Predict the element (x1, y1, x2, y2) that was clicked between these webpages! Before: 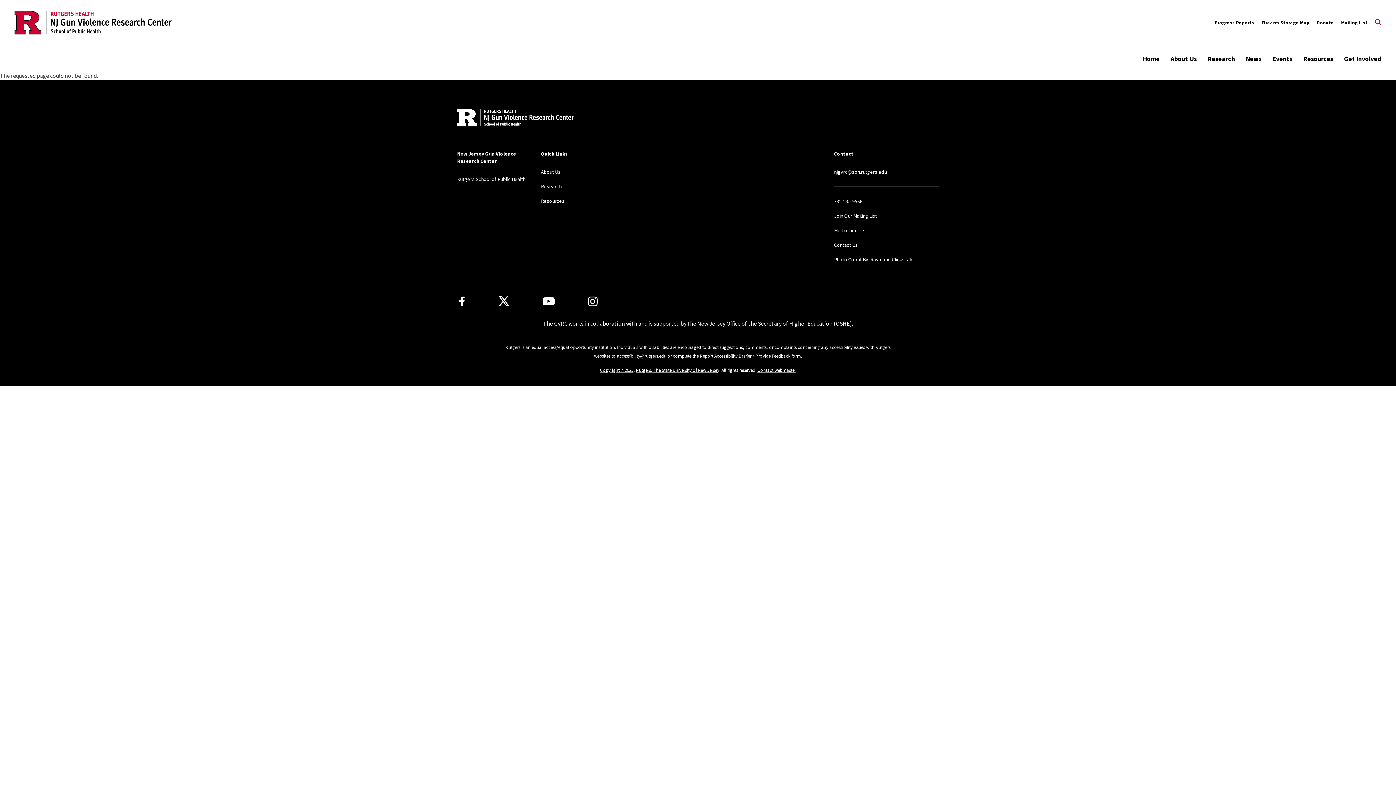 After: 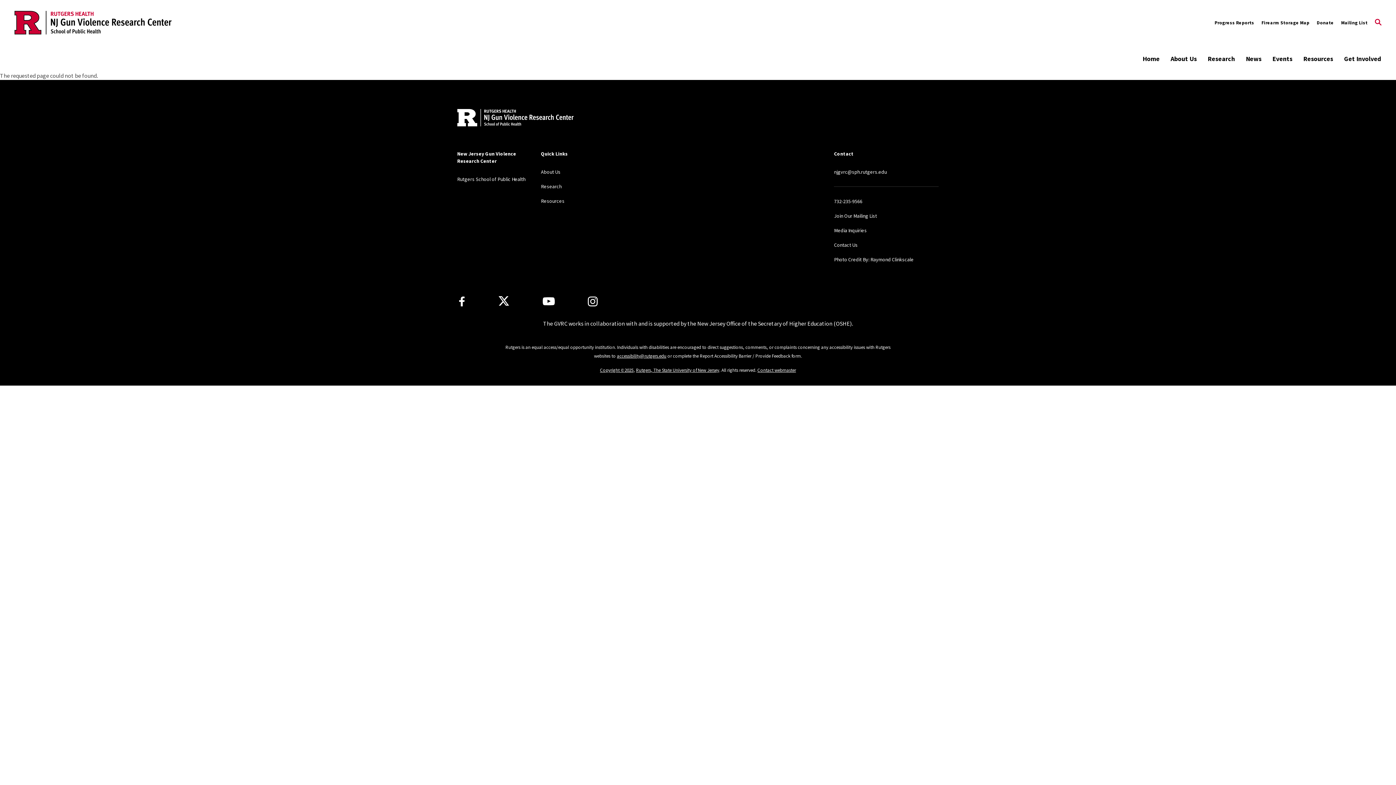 Action: bbox: (700, 352, 790, 359) label: Report Accessibility Barrier / Provide Feedback